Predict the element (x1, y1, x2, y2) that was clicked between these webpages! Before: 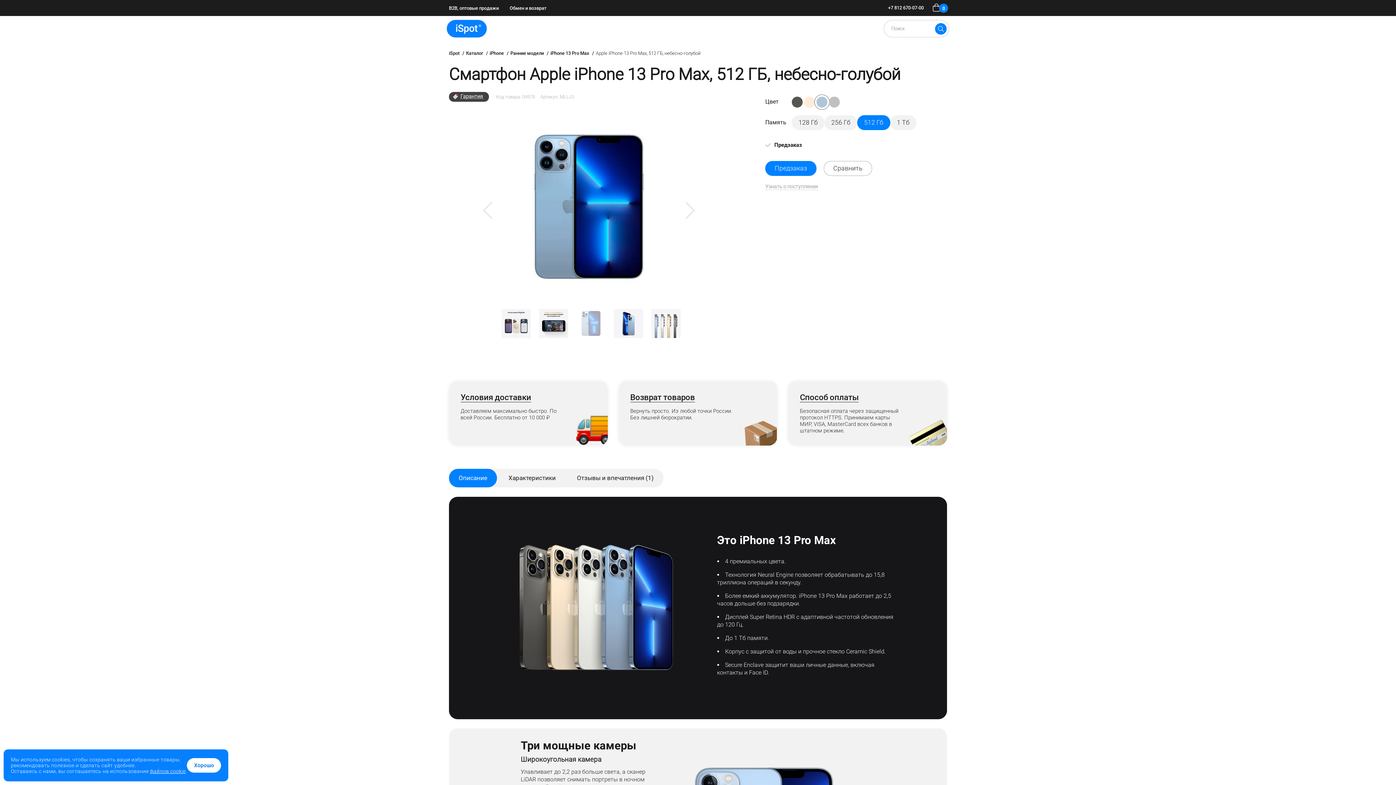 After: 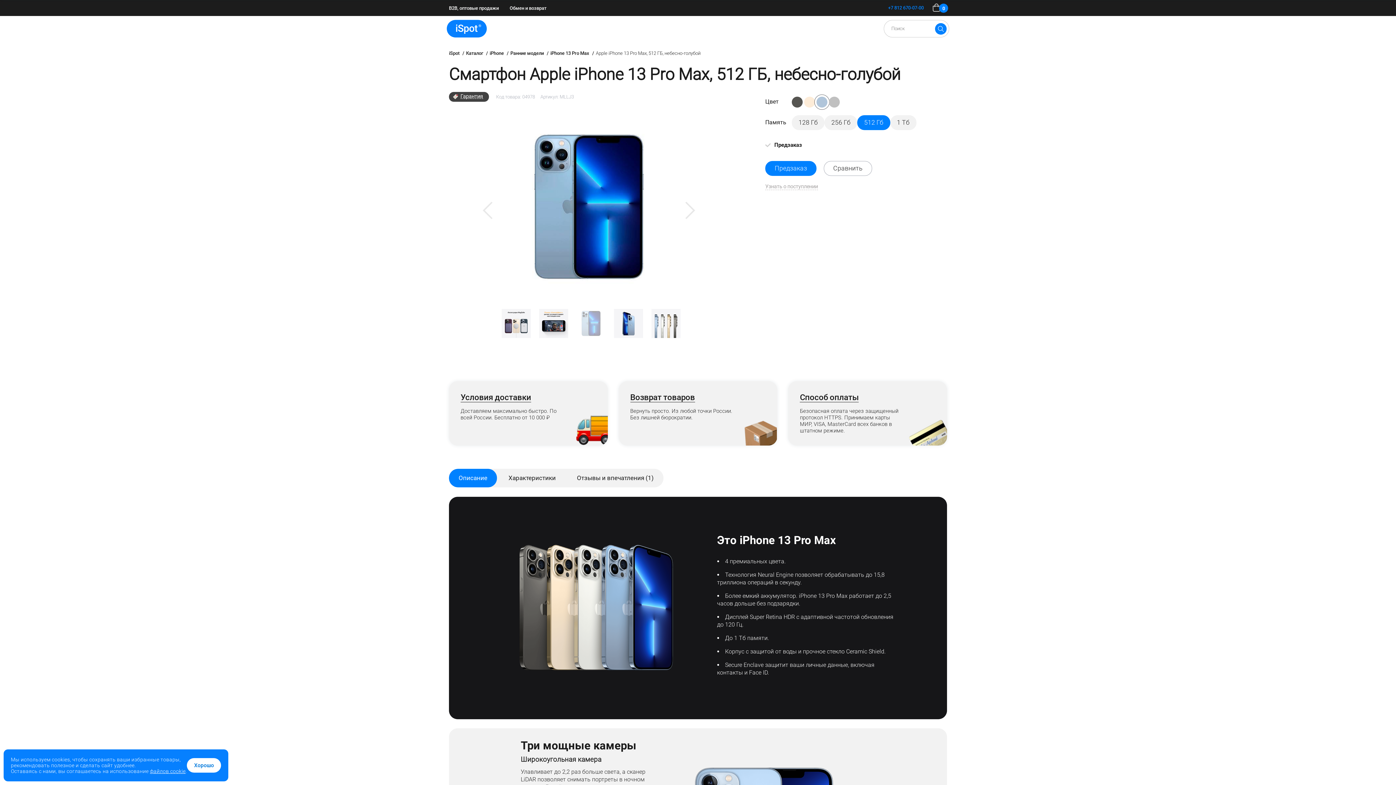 Action: label: +7 812 670-07-00 bbox: (888, 5, 924, 10)